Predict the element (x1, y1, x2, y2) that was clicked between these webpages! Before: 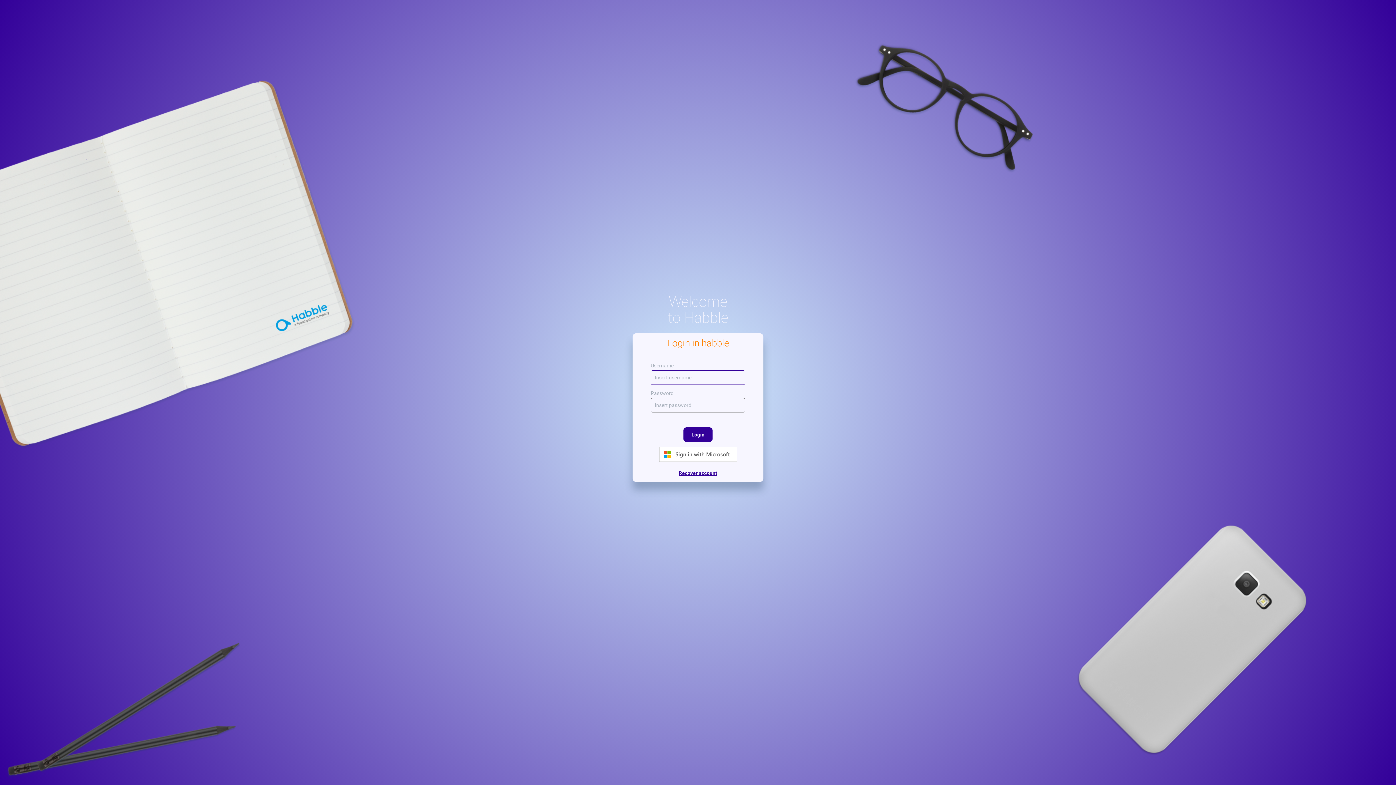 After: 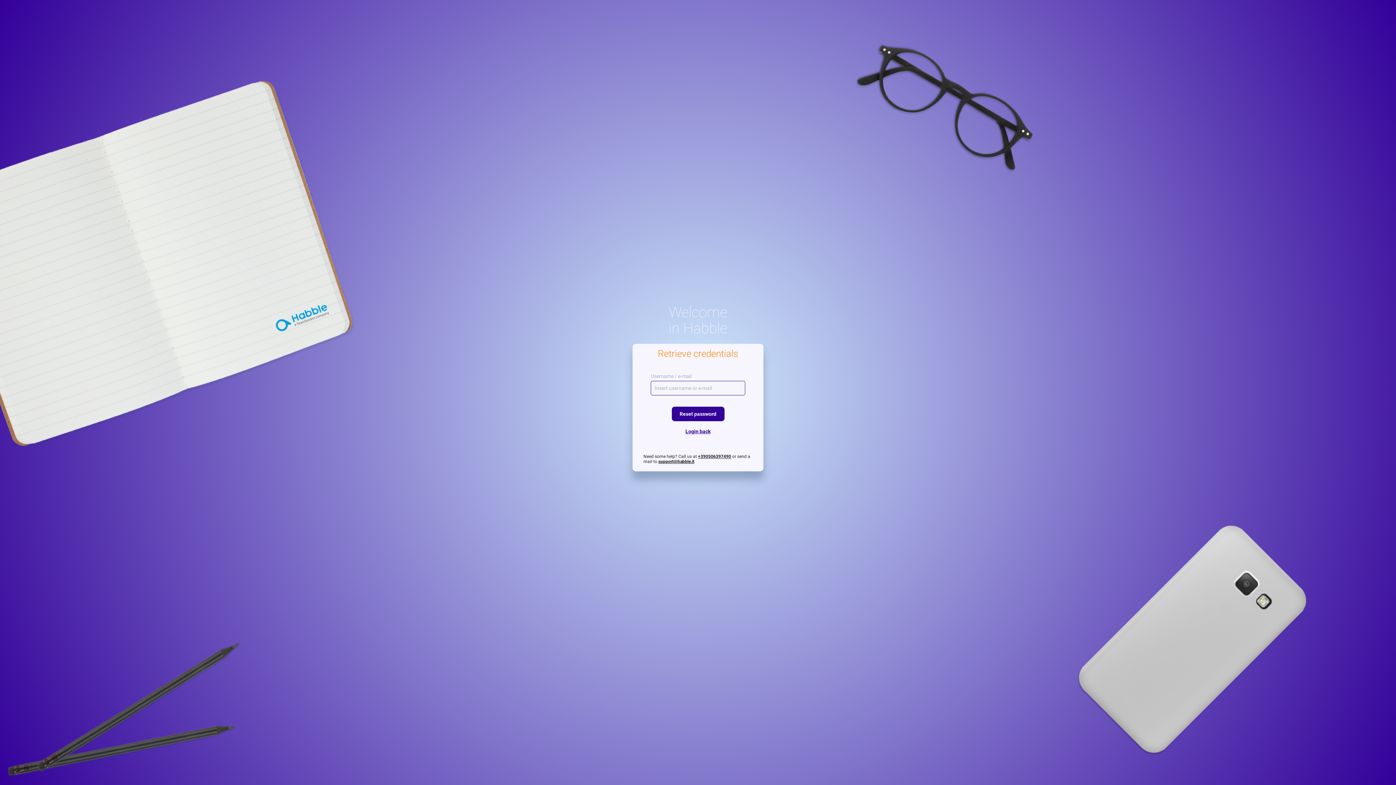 Action: label: Recover account bbox: (650, 470, 745, 476)